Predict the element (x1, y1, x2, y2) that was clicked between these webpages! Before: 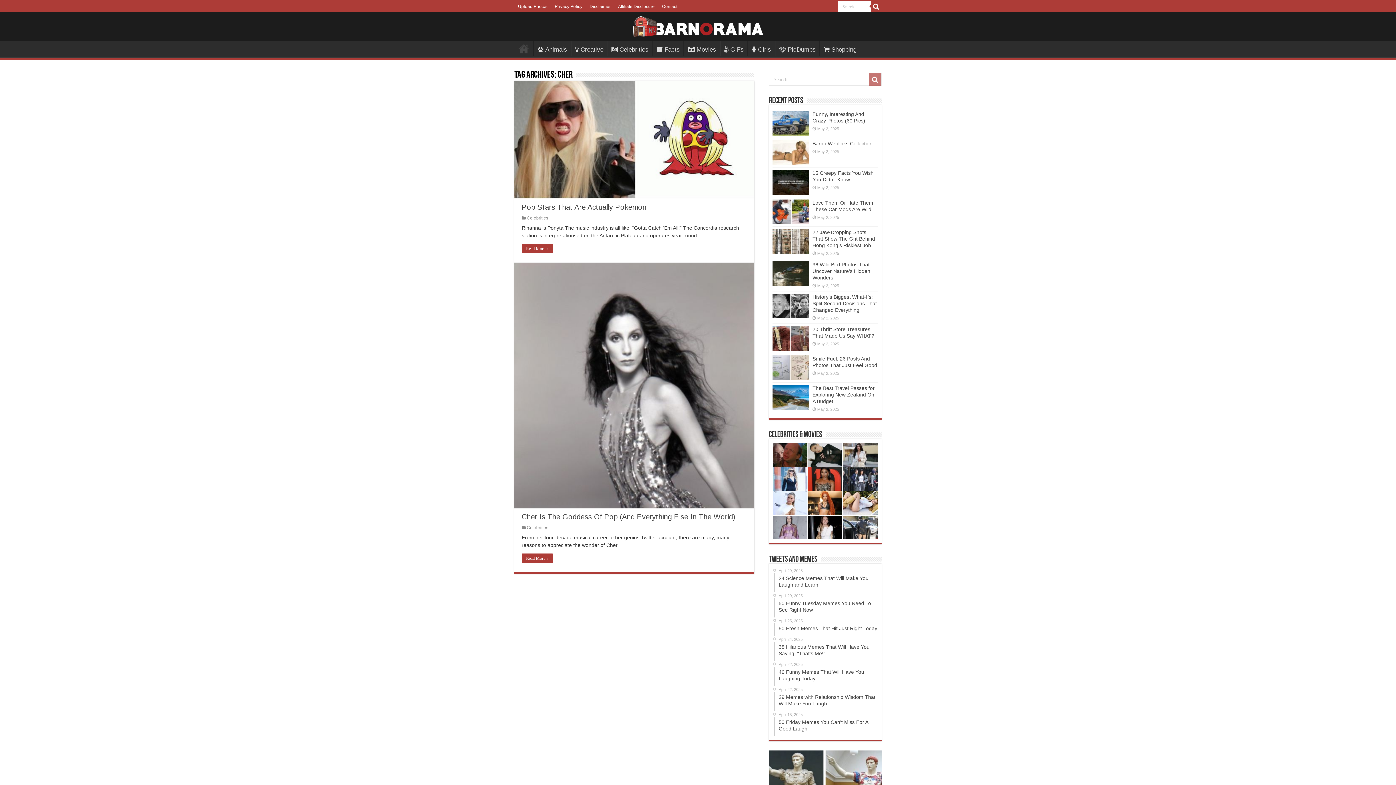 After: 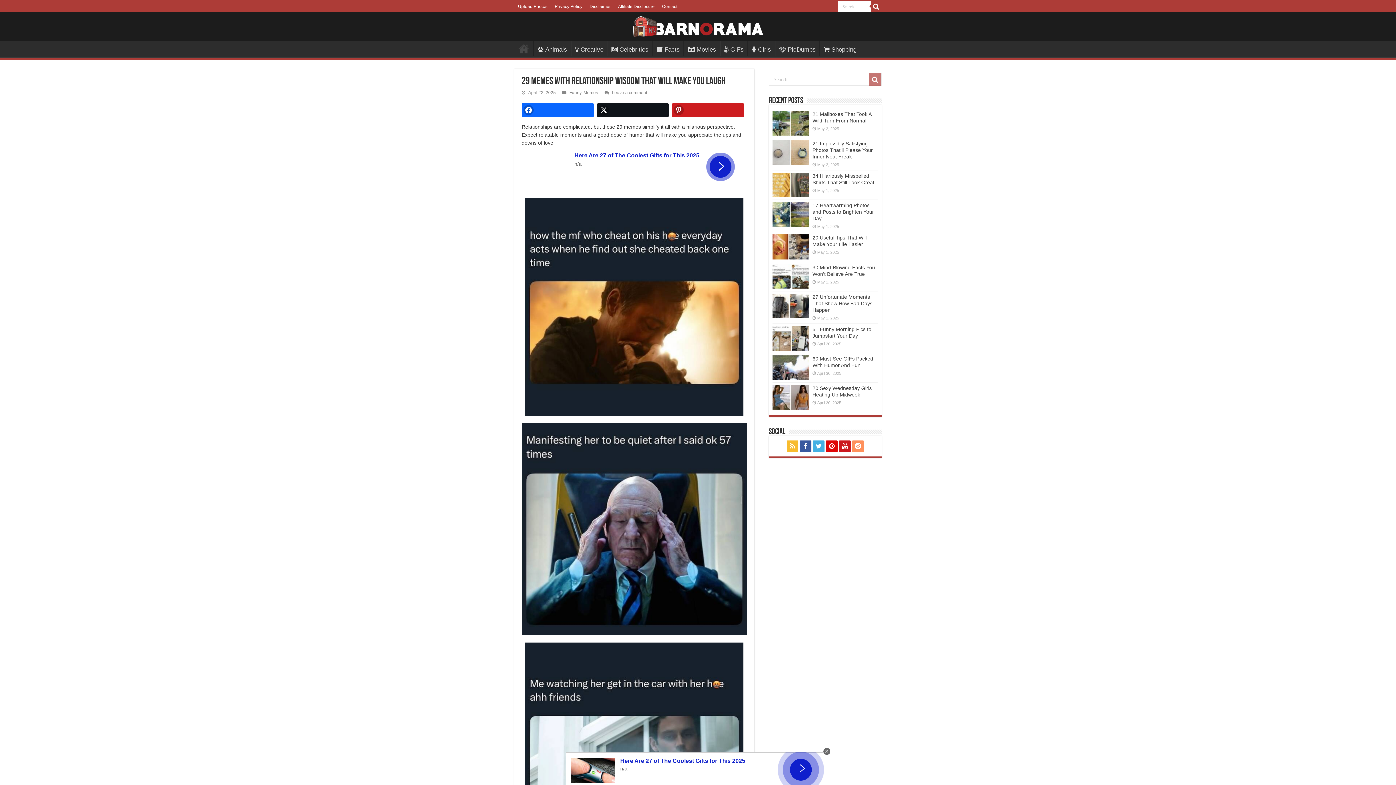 Action: label: April 22, 2025
29 Memes with Relationship Wisdom That Will Make You Laugh bbox: (774, 686, 878, 711)